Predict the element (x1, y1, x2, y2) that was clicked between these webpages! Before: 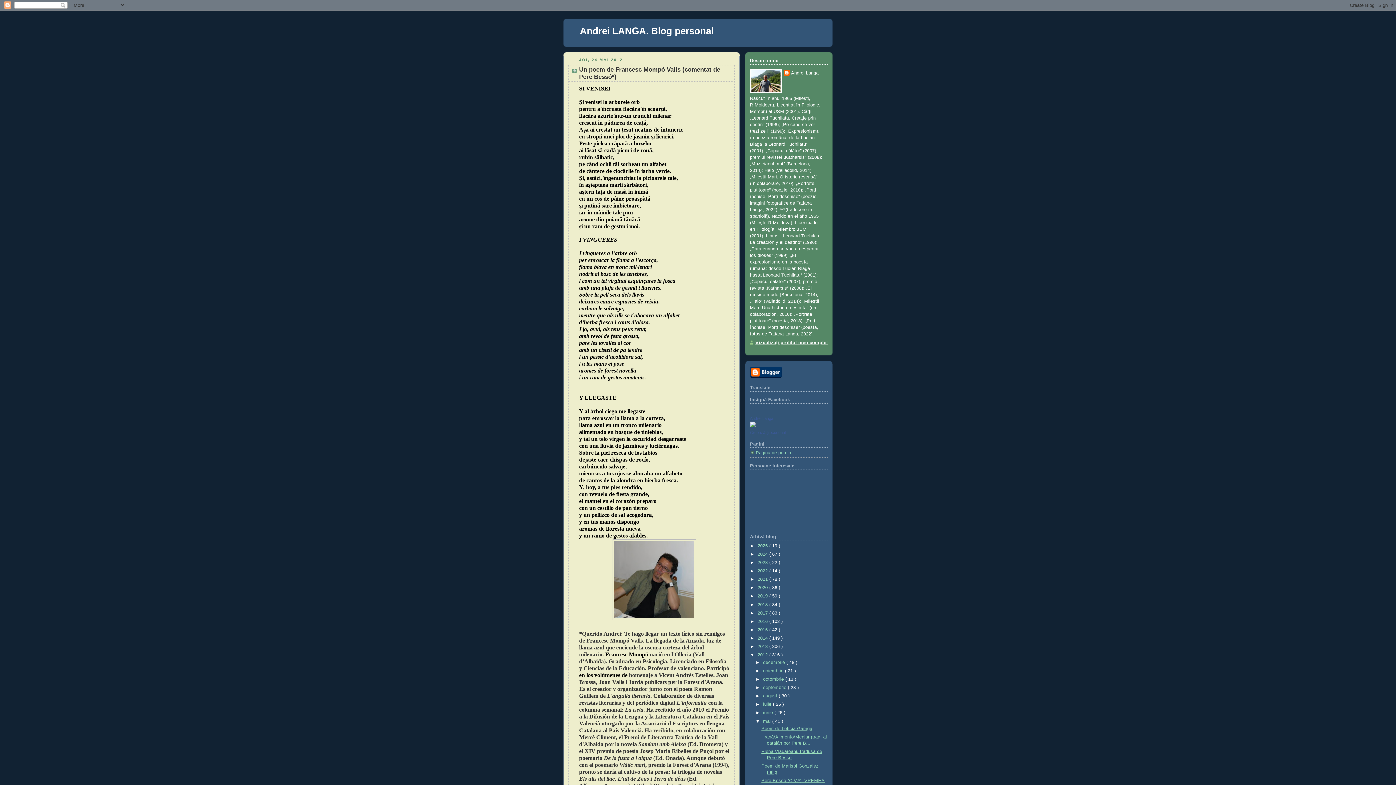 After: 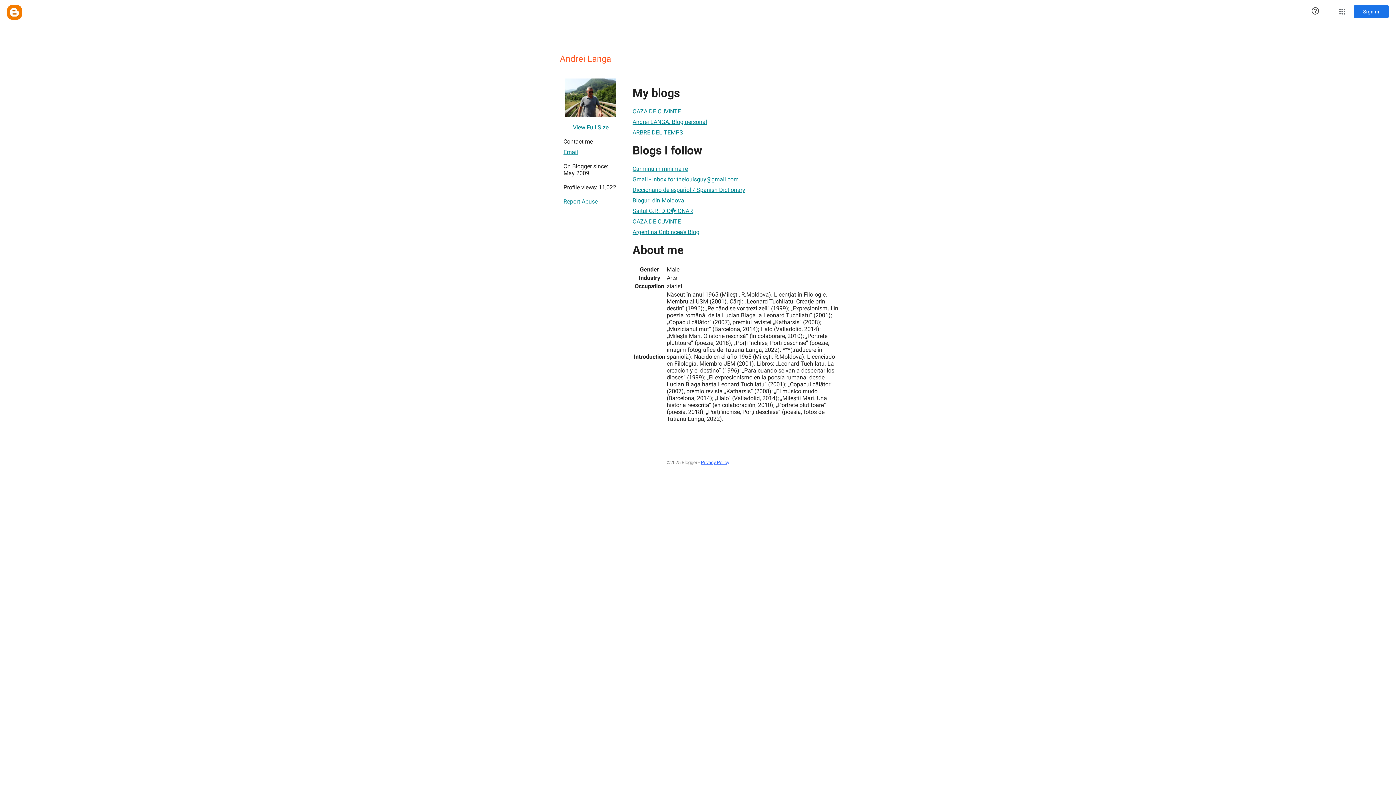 Action: bbox: (784, 69, 818, 77) label: Andrei Langa